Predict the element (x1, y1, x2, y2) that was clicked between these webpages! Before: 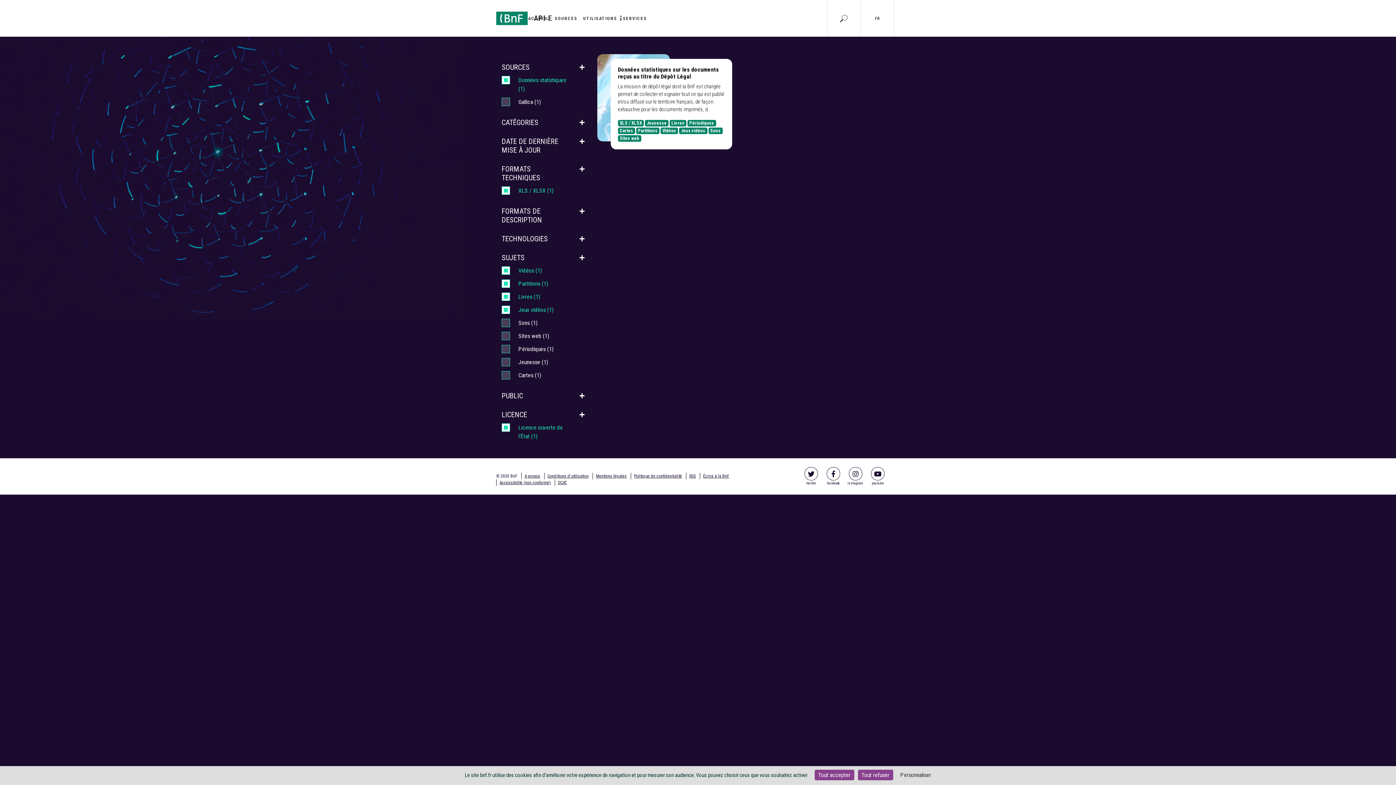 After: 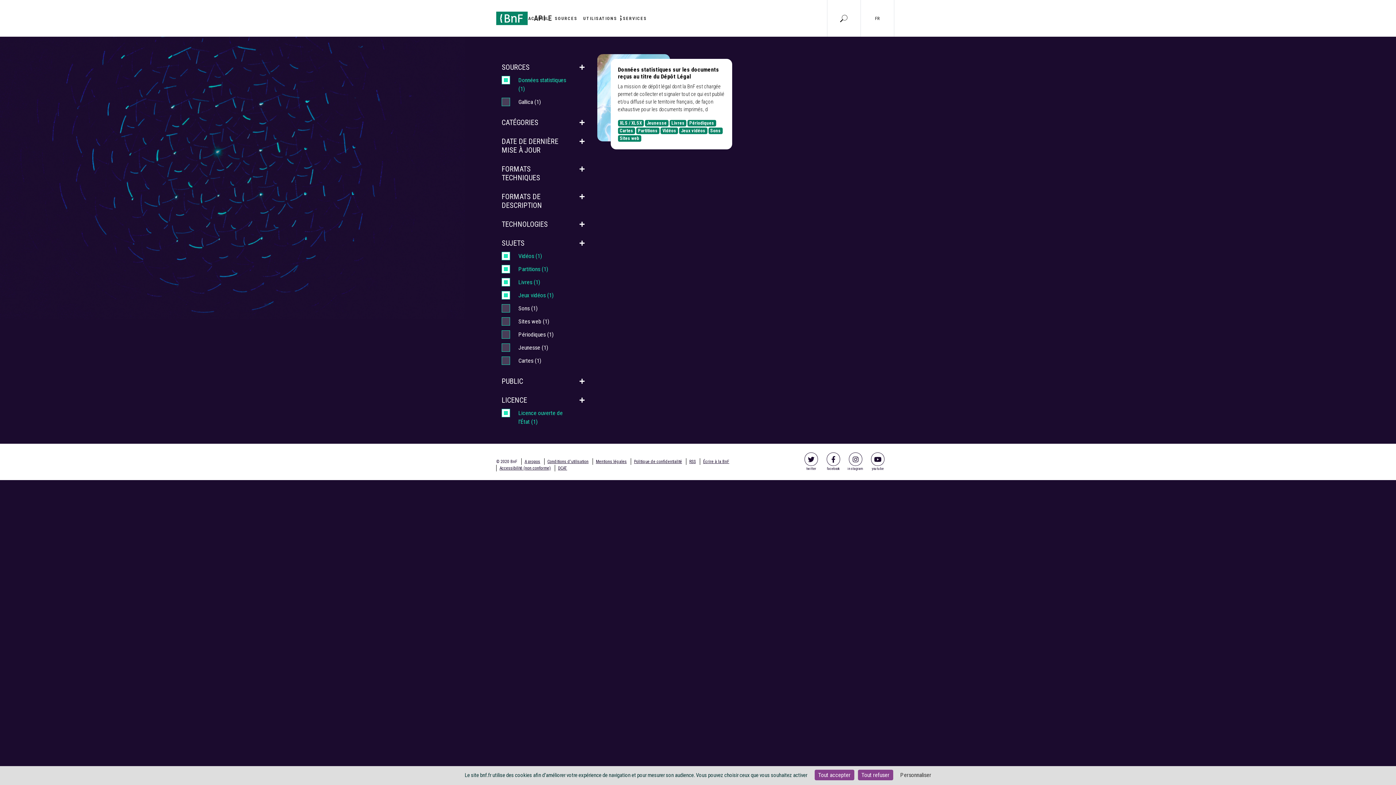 Action: bbox: (579, 164, 585, 174)